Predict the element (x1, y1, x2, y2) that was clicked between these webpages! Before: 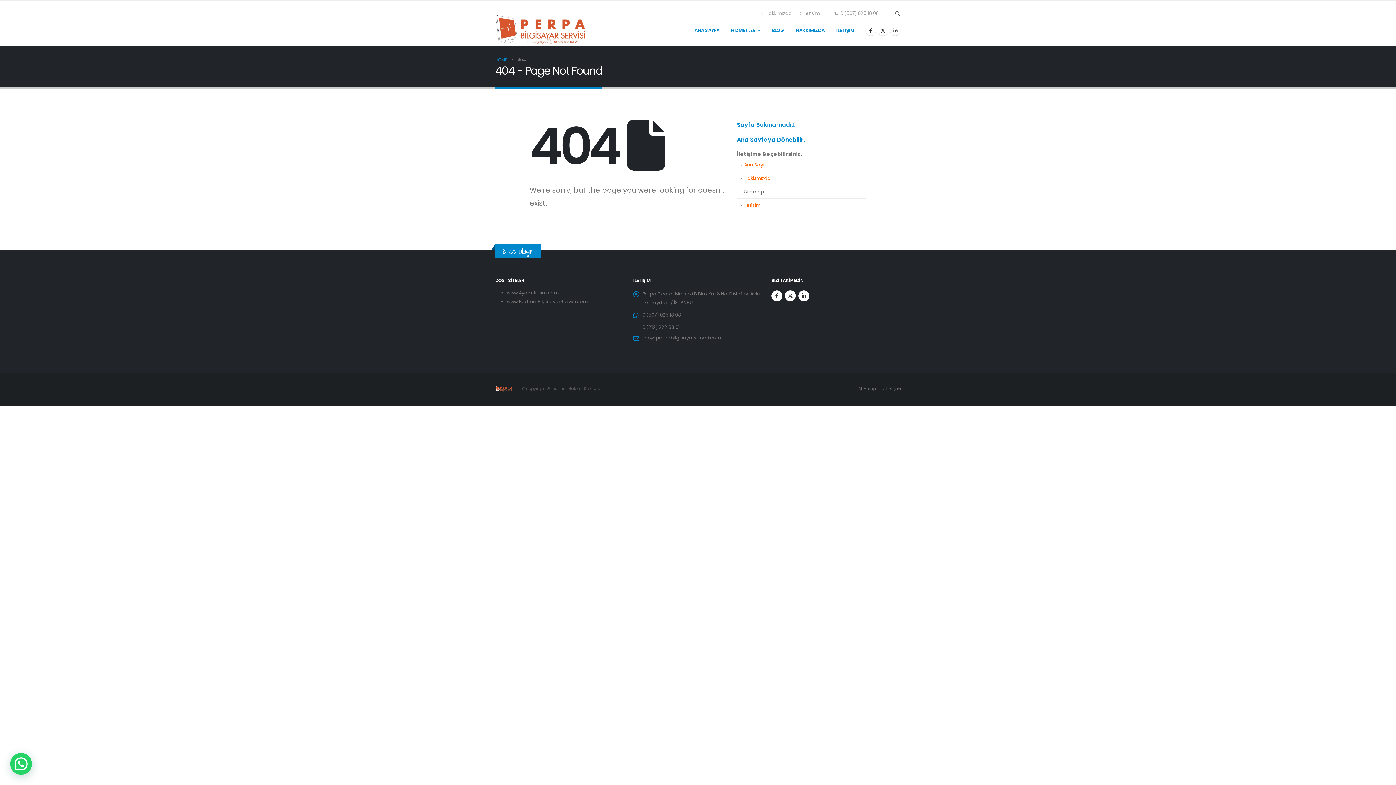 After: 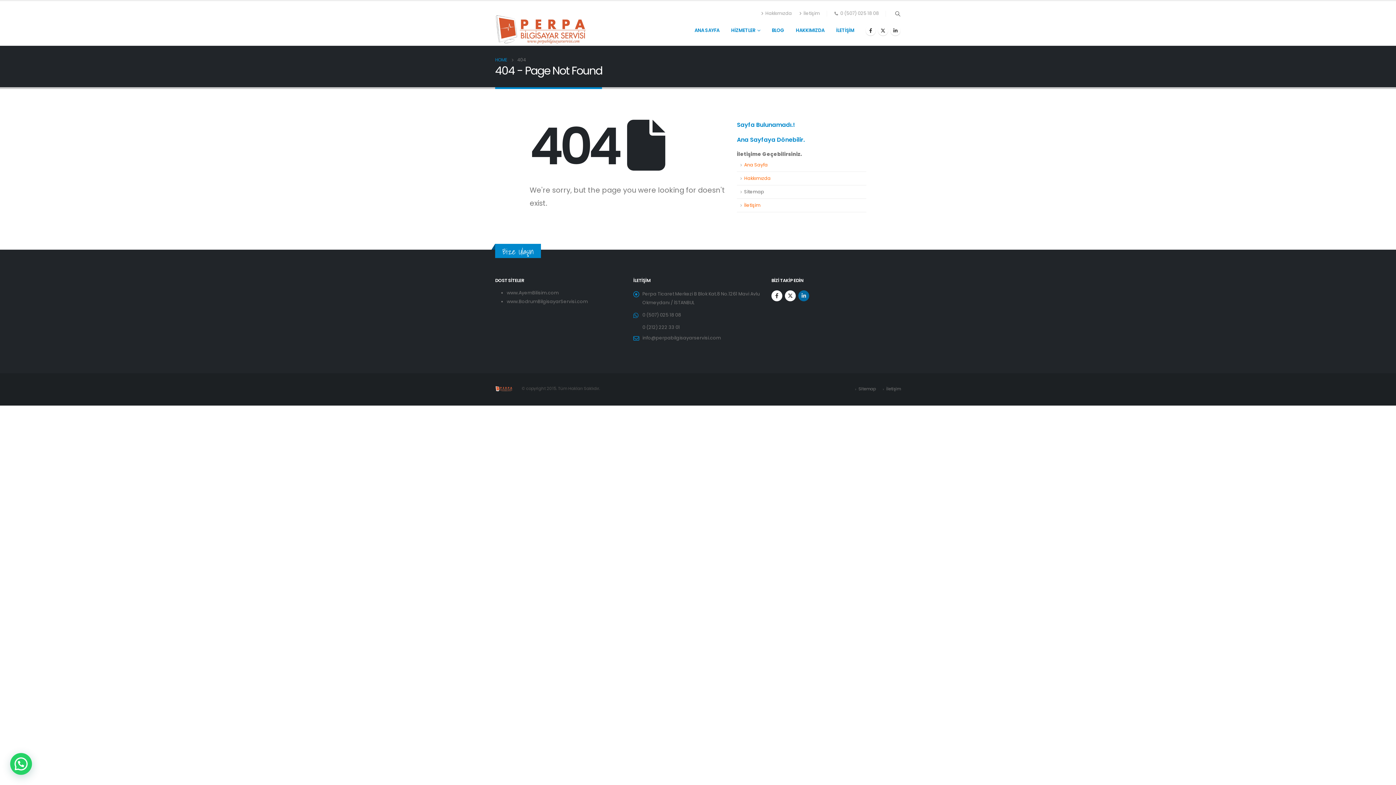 Action: bbox: (798, 290, 809, 301)